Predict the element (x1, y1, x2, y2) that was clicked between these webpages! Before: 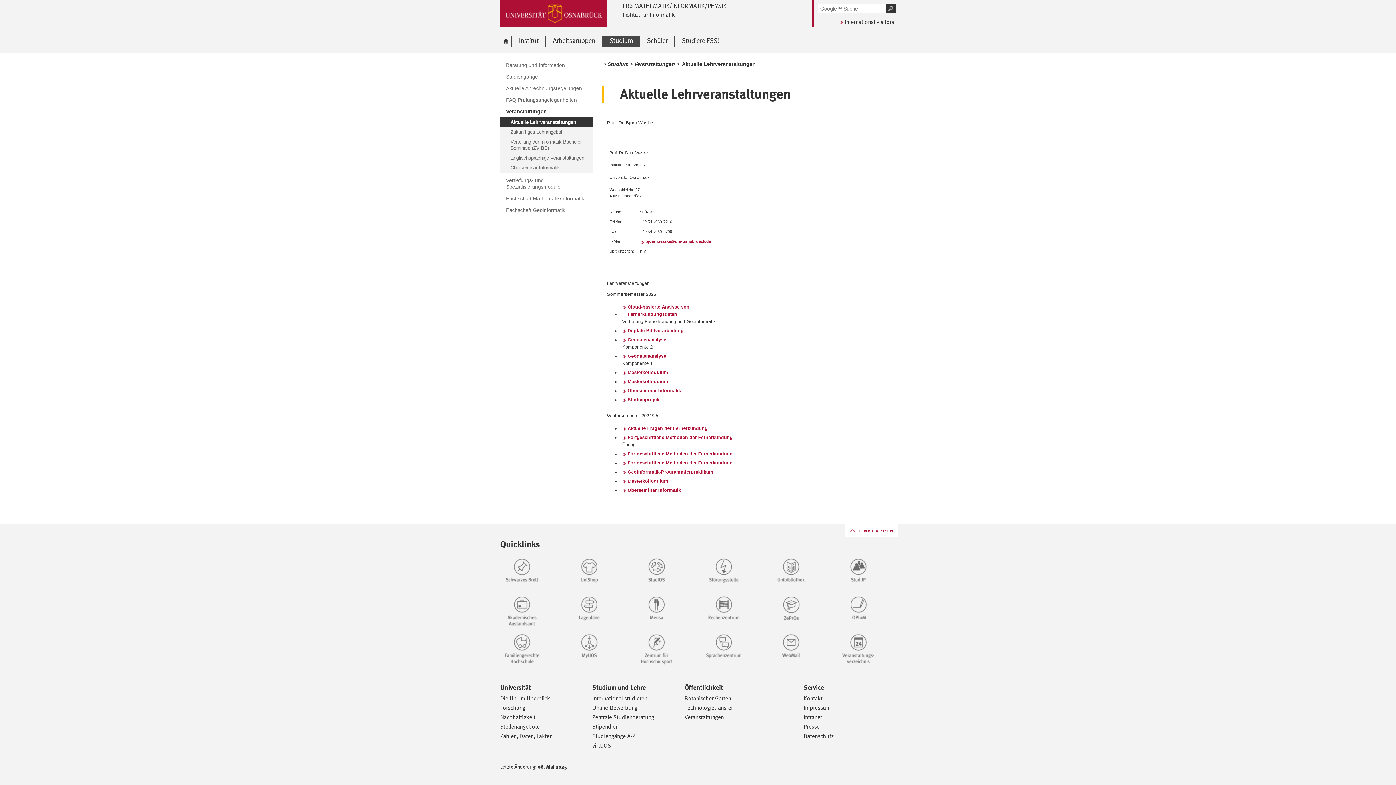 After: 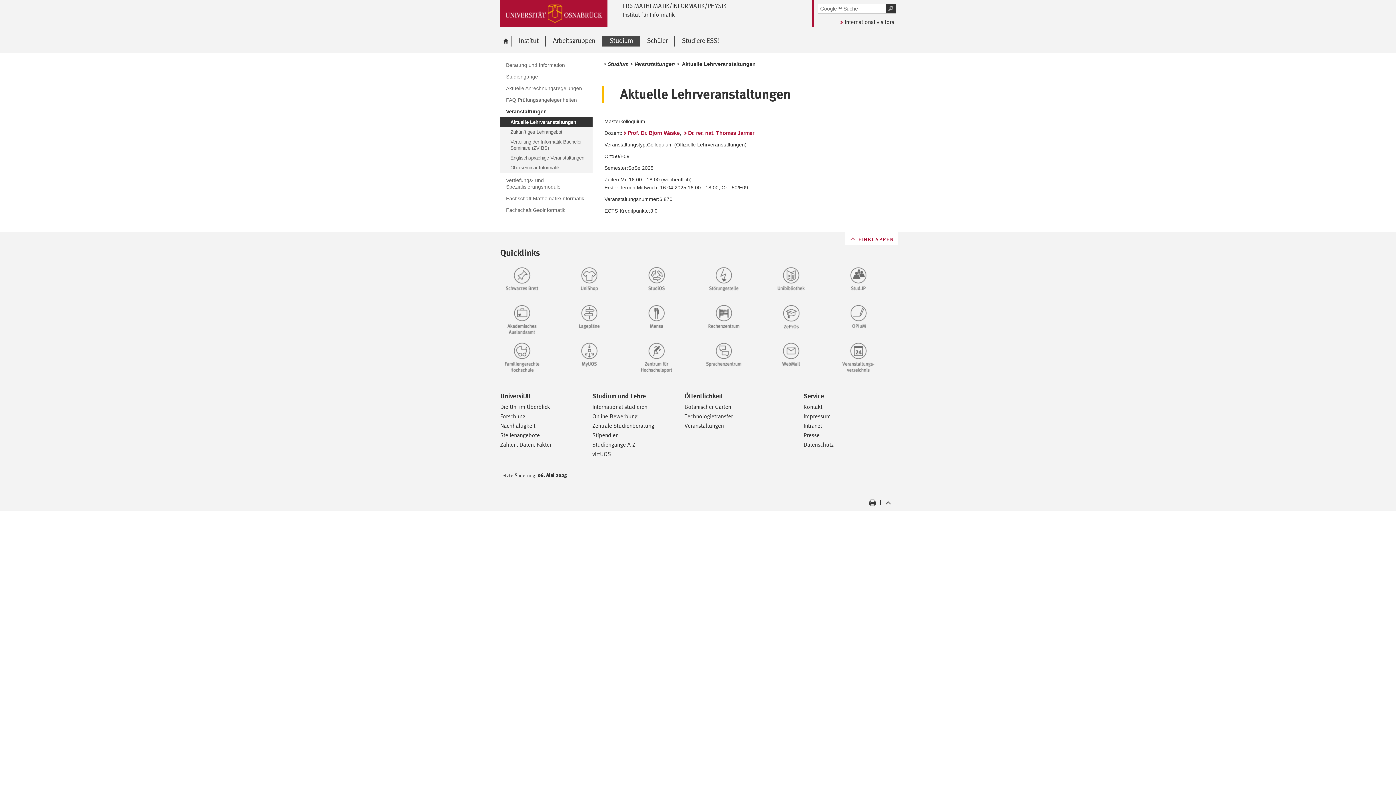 Action: bbox: (622, 378, 668, 385) label: Masterkolloquium